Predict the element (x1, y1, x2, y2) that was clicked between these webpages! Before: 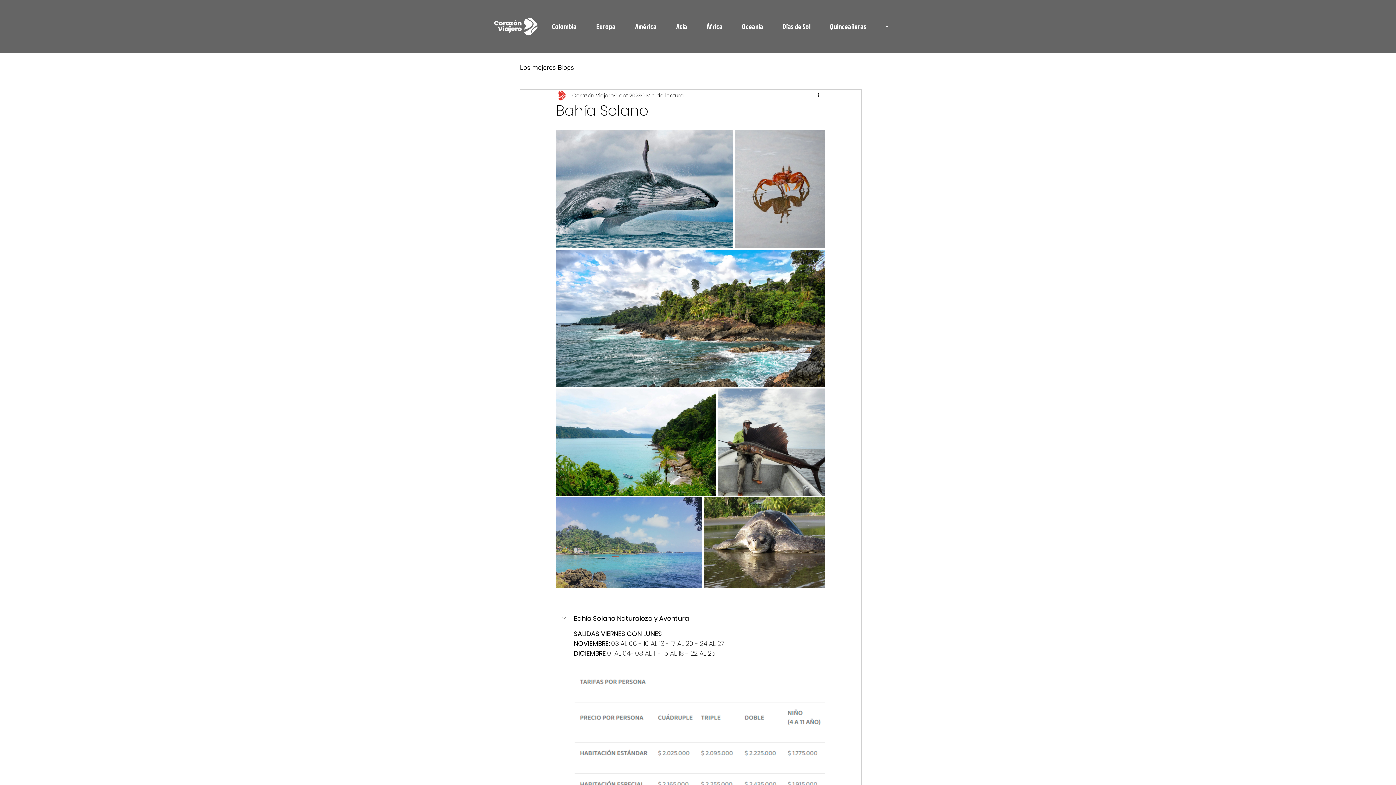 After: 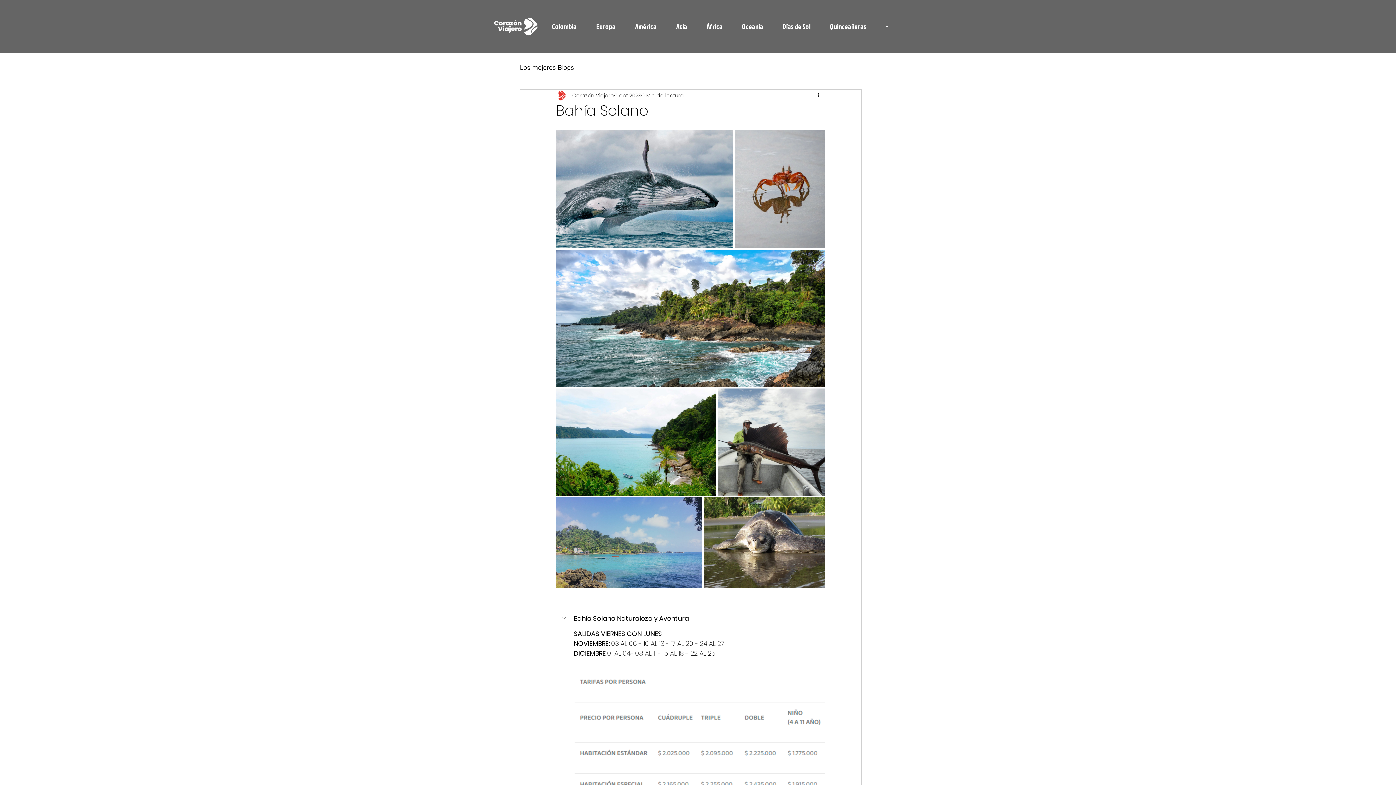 Action: label: + bbox: (876, 17, 898, 35)